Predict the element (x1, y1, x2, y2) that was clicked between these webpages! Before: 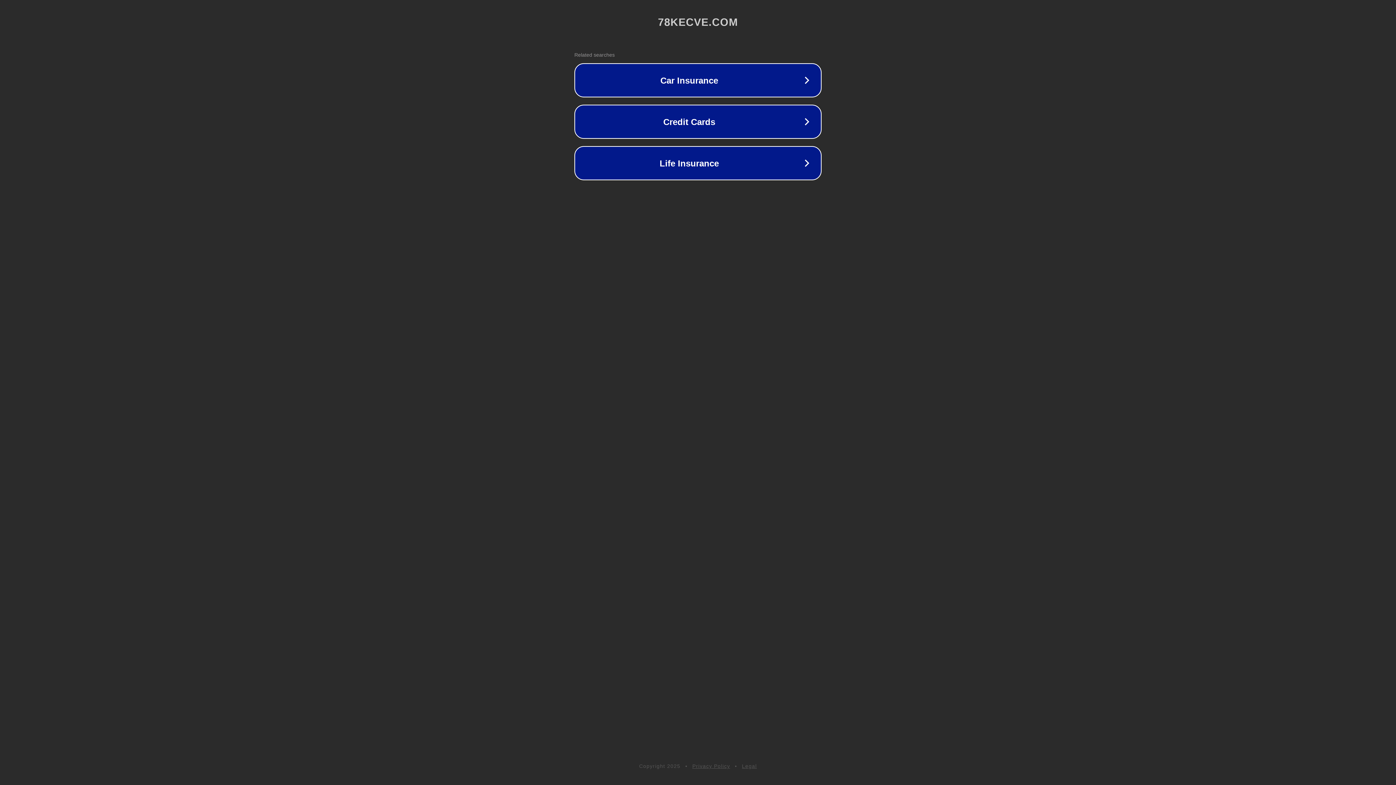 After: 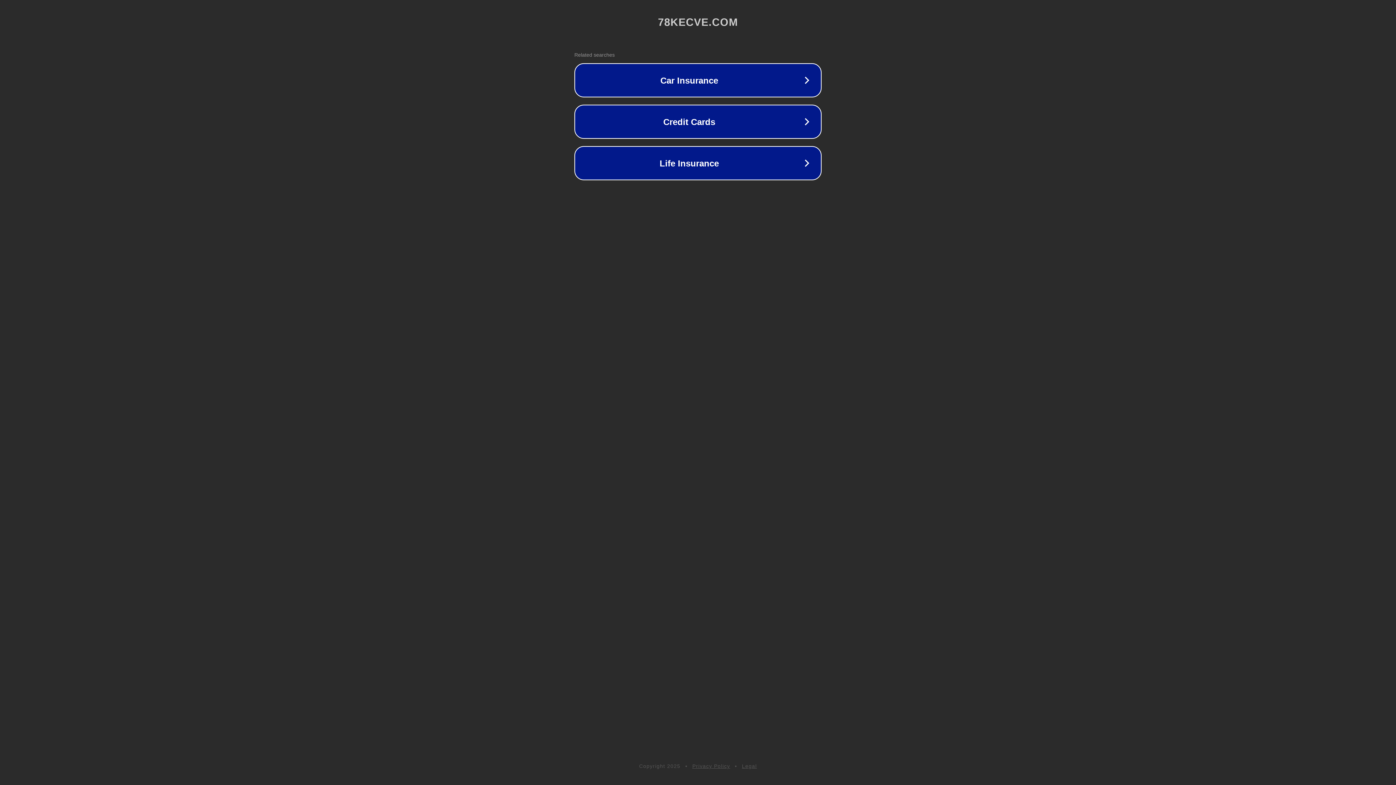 Action: label: Privacy Policy bbox: (692, 763, 730, 769)